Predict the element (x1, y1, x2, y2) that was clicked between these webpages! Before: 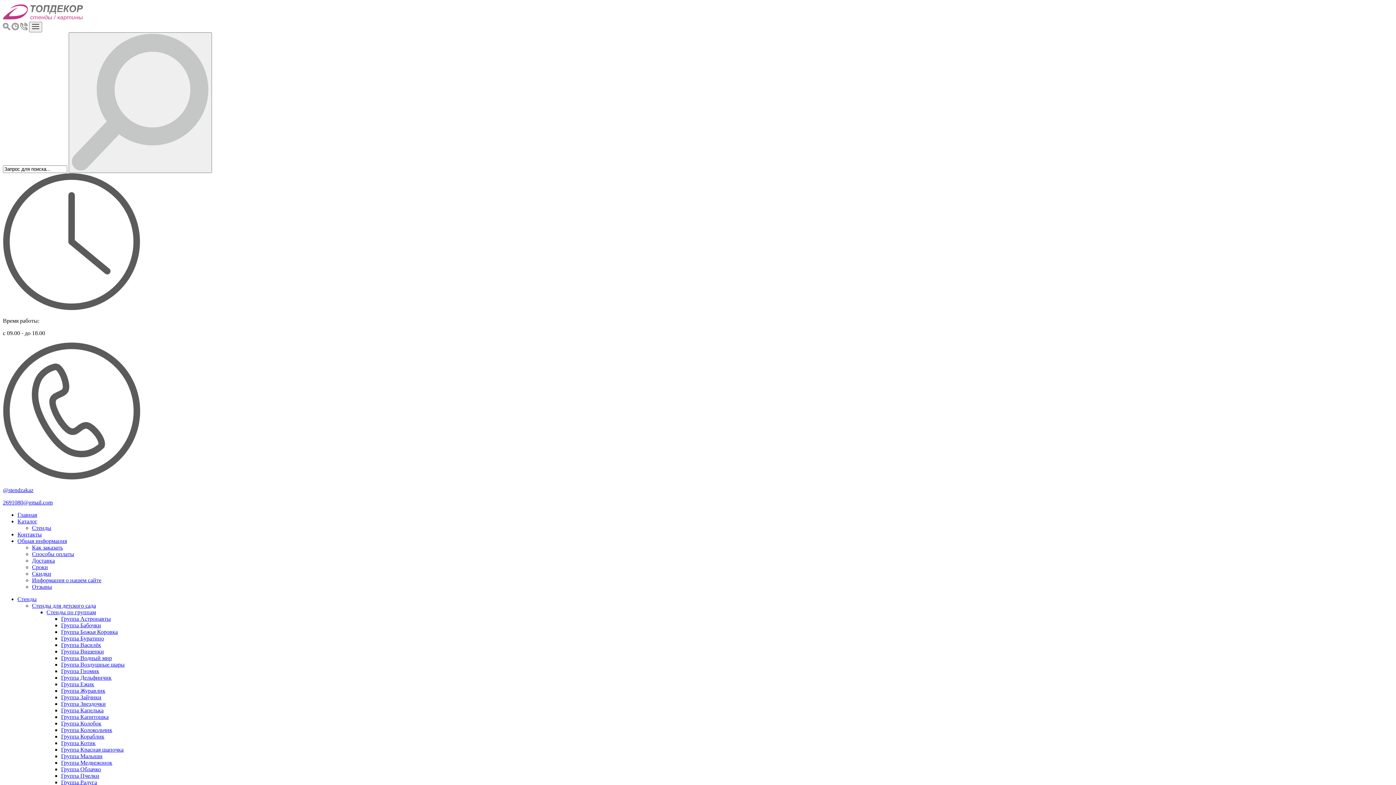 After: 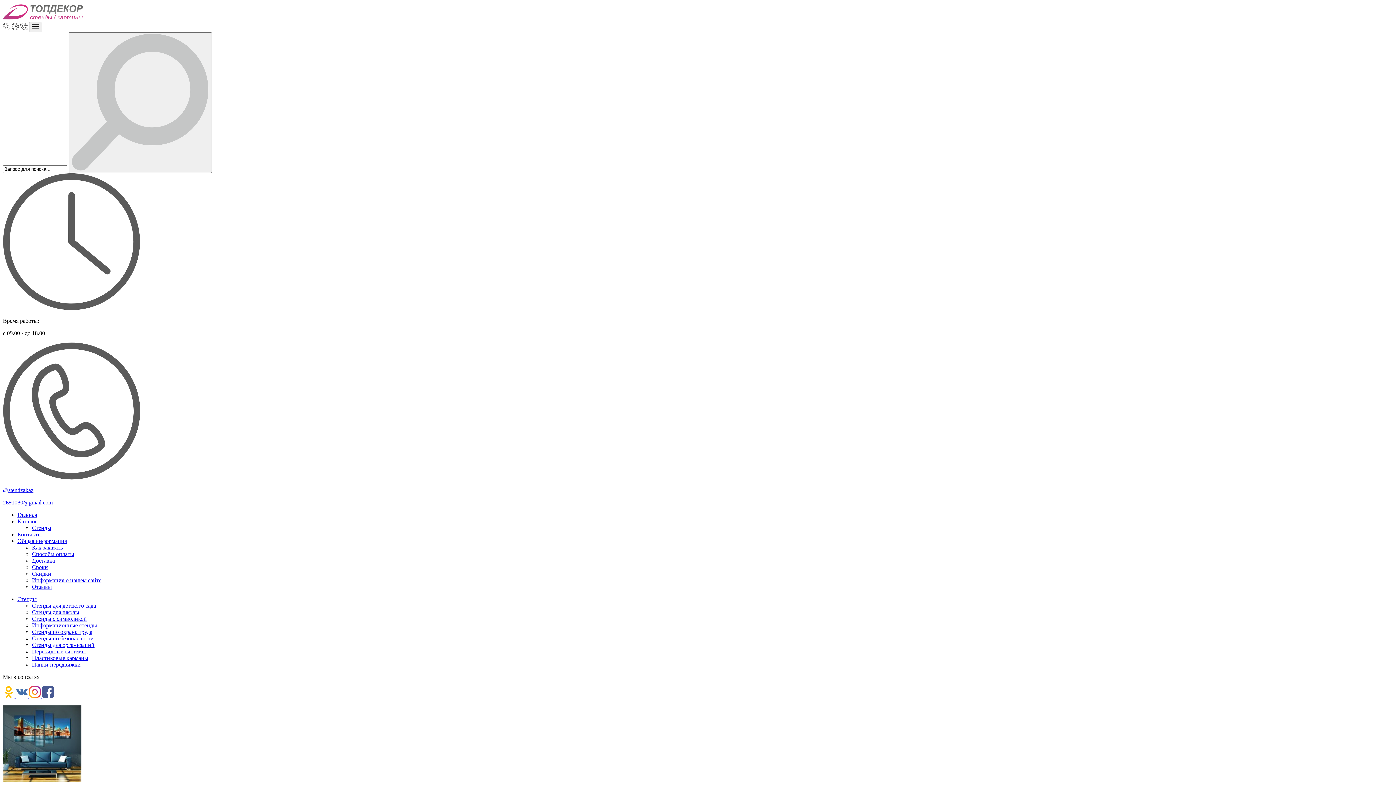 Action: bbox: (11, 25, 18, 31)